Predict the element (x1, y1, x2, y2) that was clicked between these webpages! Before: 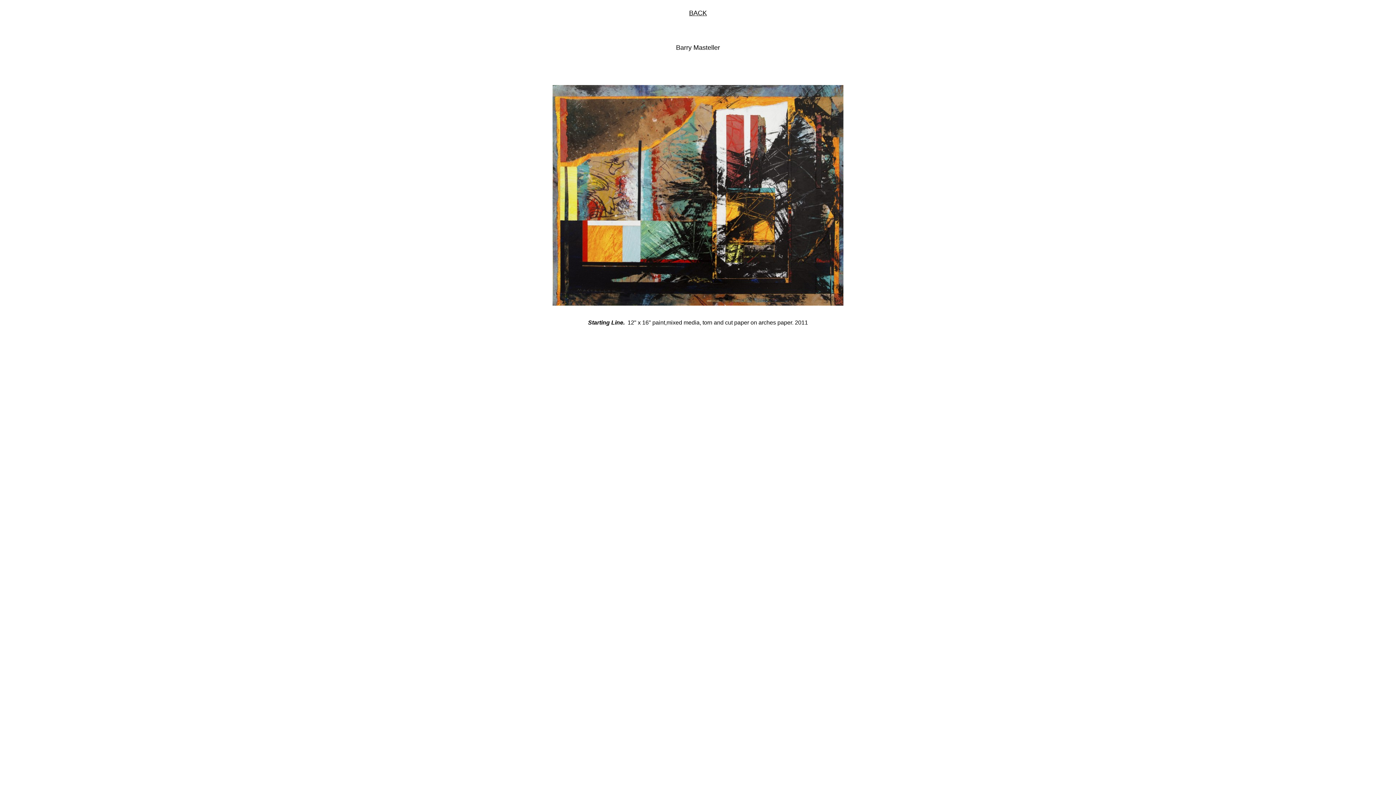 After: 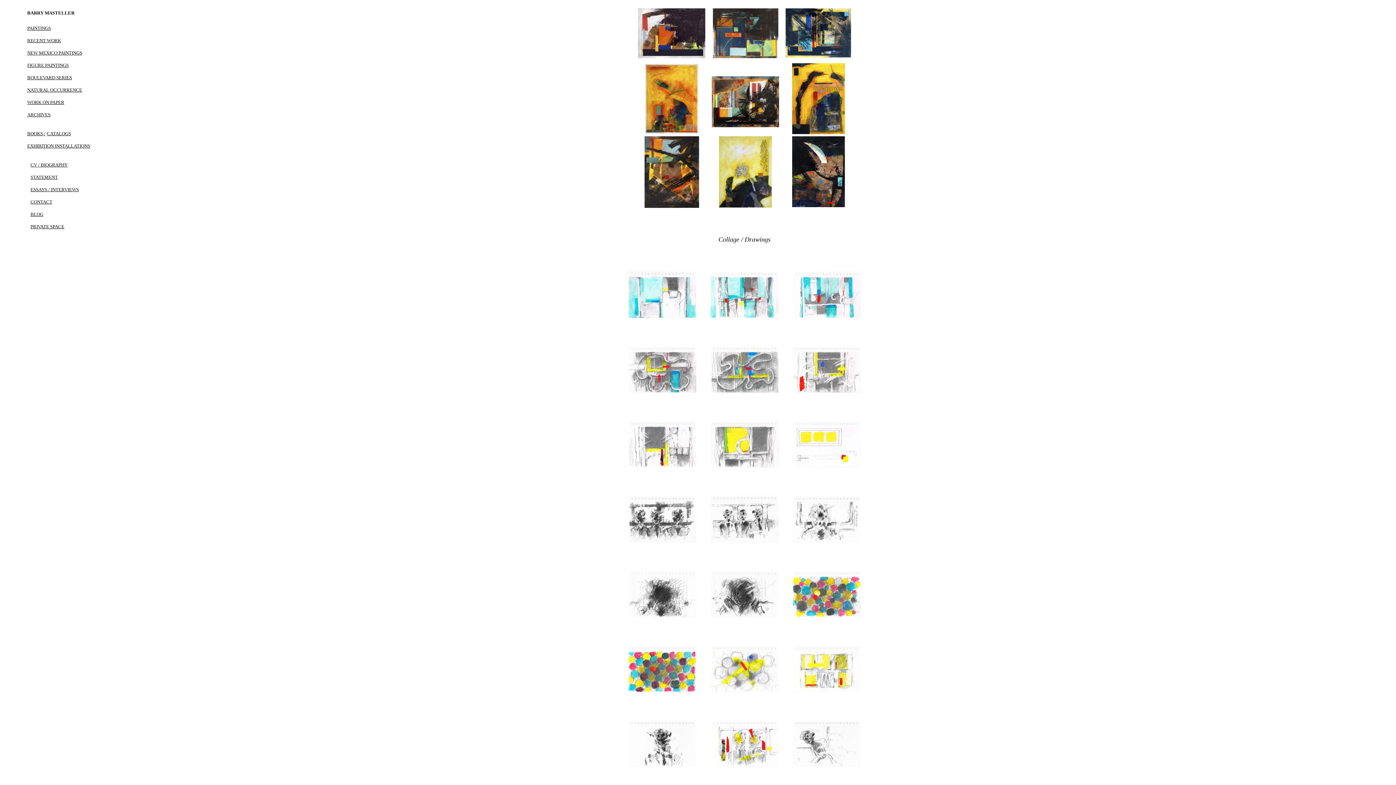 Action: bbox: (689, 9, 707, 16) label: BACK